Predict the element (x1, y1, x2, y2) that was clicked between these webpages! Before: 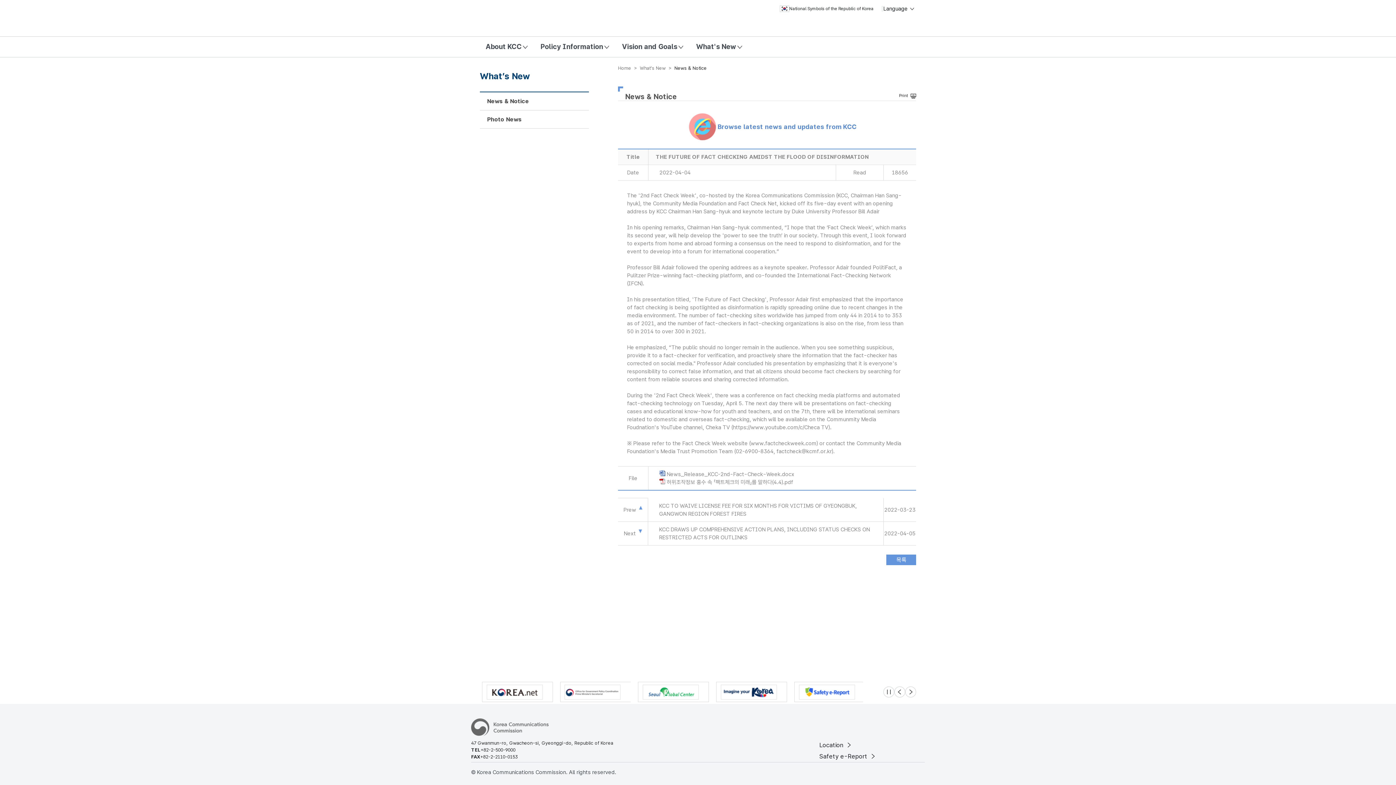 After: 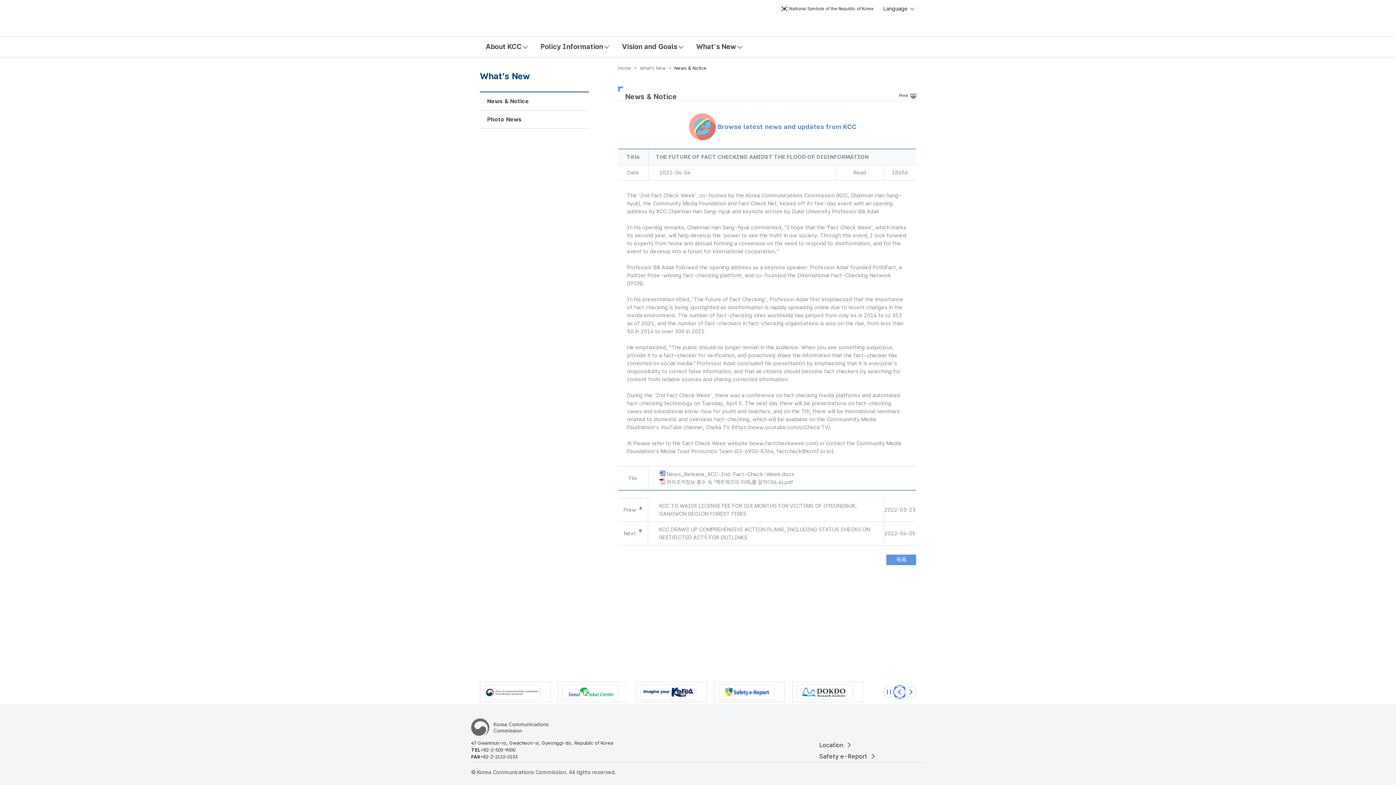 Action: label: Previous slide bbox: (894, 686, 905, 697)